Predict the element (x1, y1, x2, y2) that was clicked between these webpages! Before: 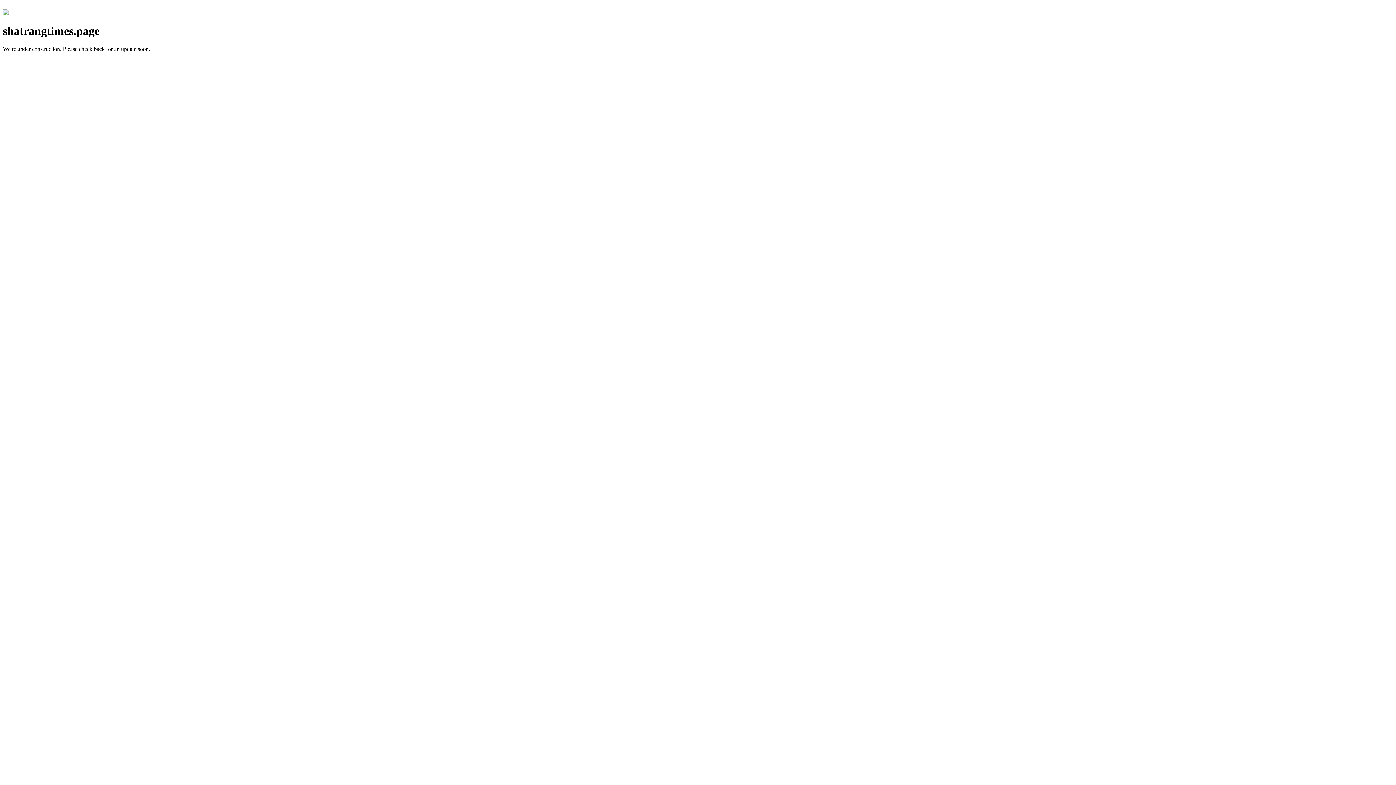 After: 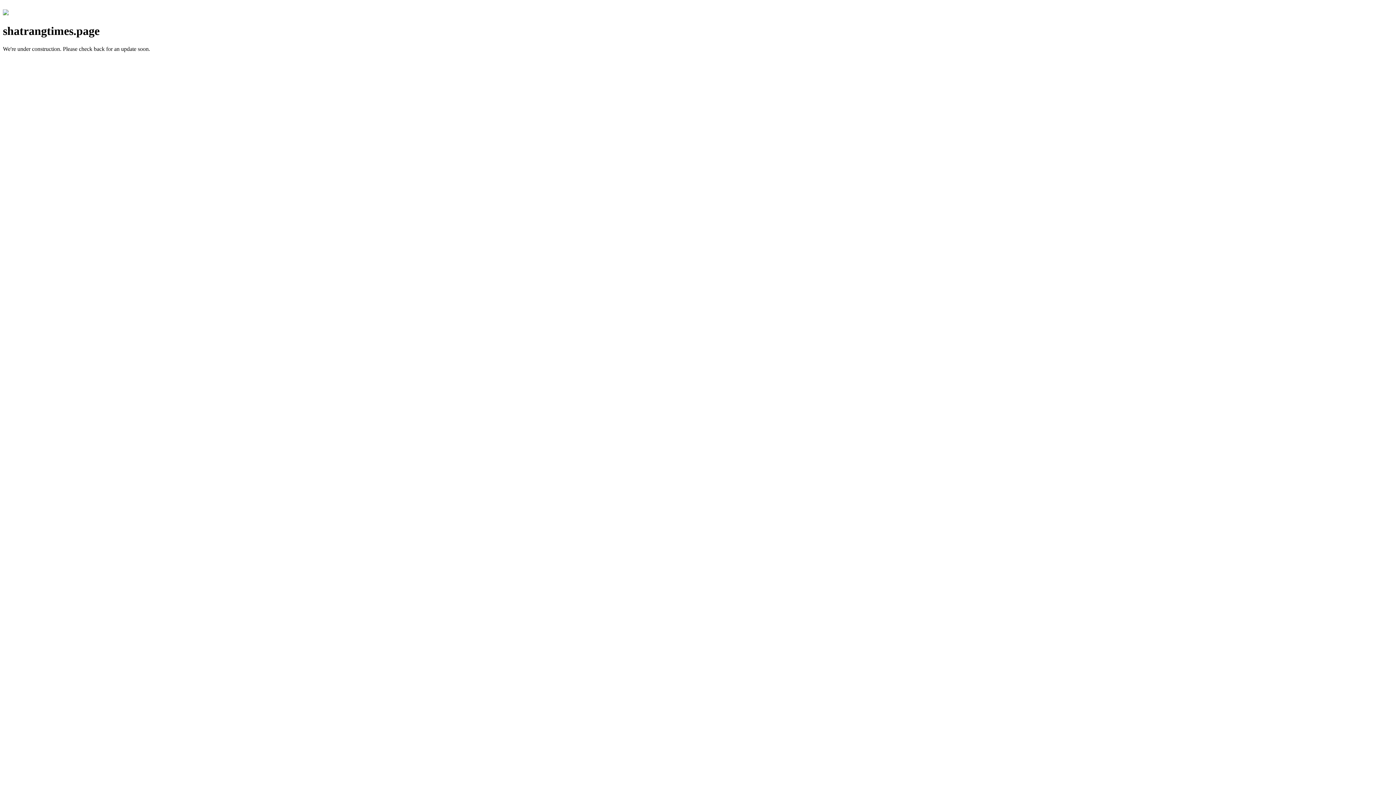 Action: bbox: (2, 10, 8, 16)